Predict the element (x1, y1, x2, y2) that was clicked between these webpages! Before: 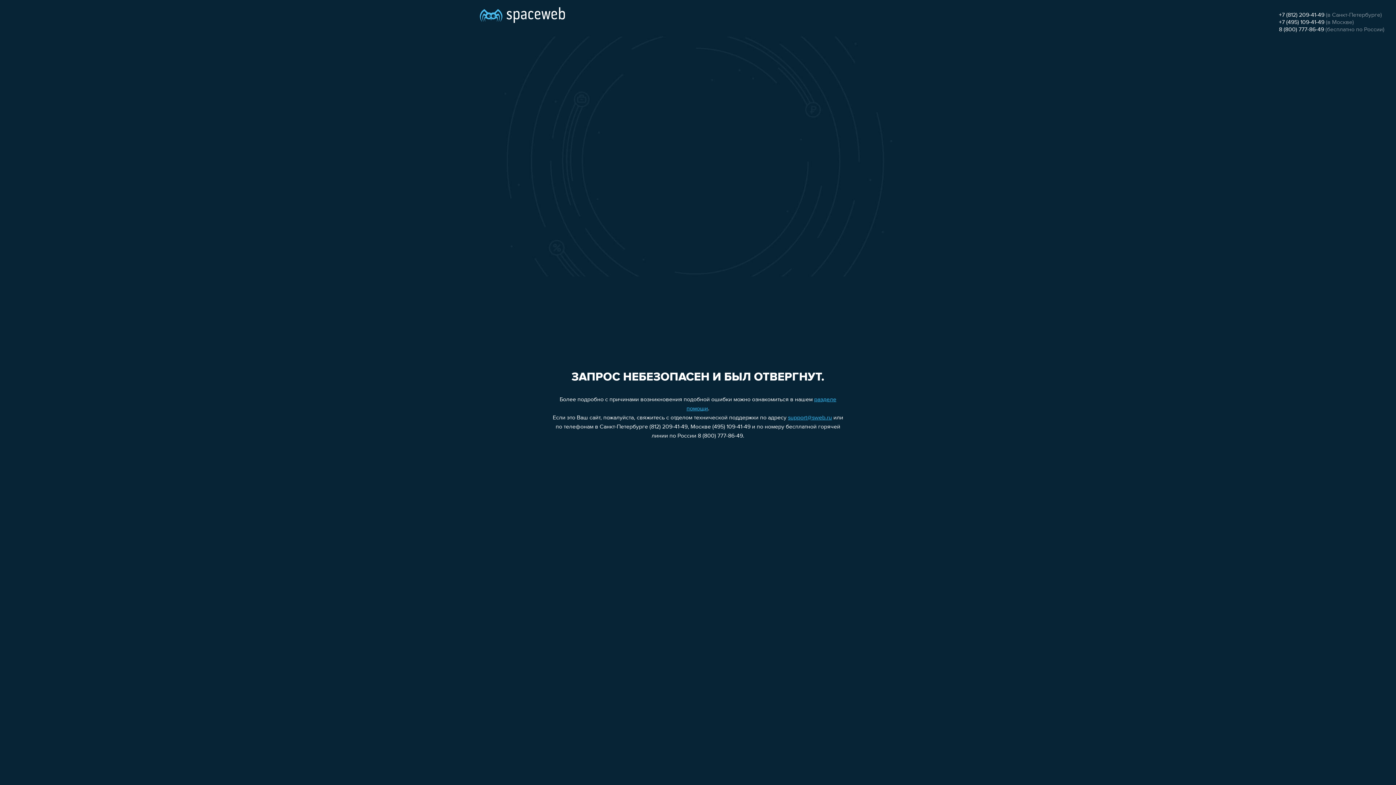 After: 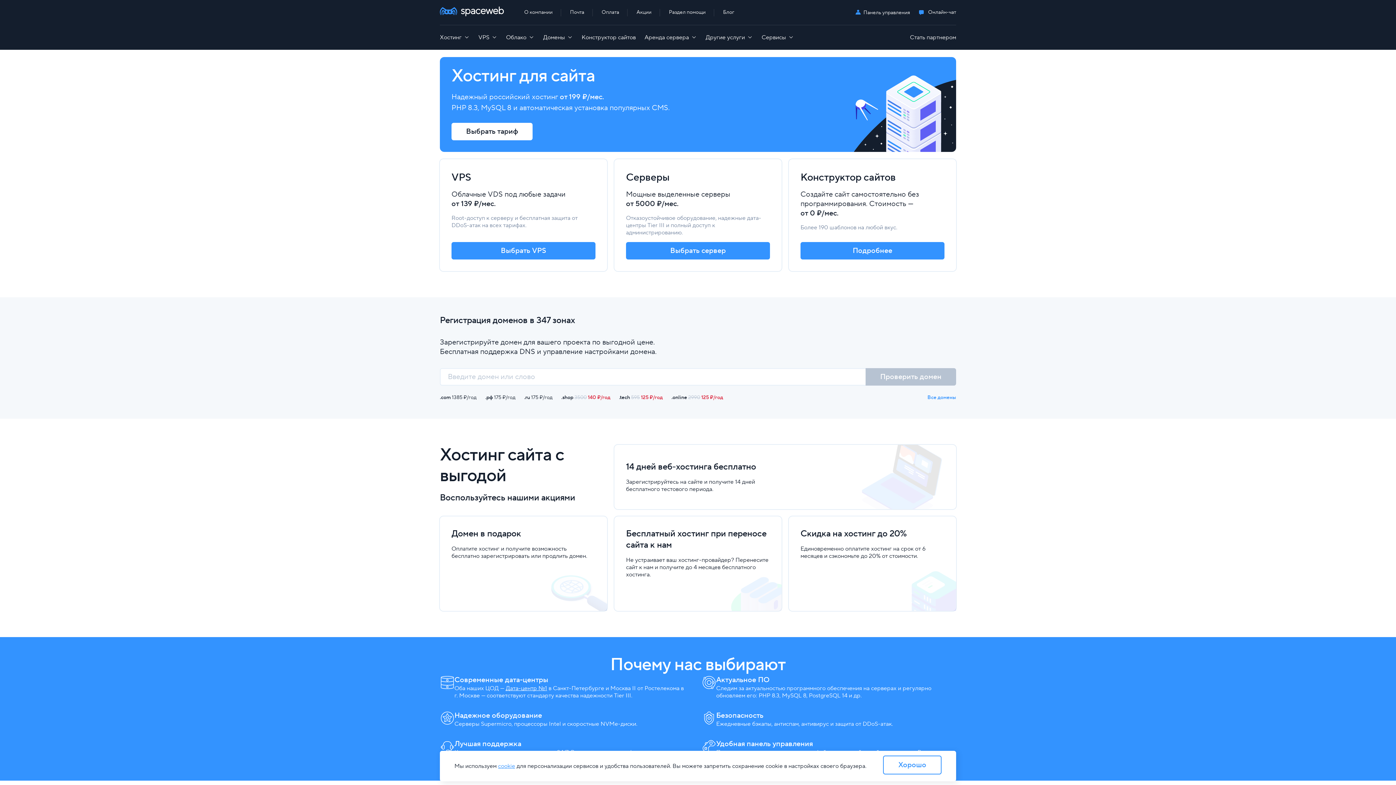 Action: bbox: (480, 0, 565, 25)